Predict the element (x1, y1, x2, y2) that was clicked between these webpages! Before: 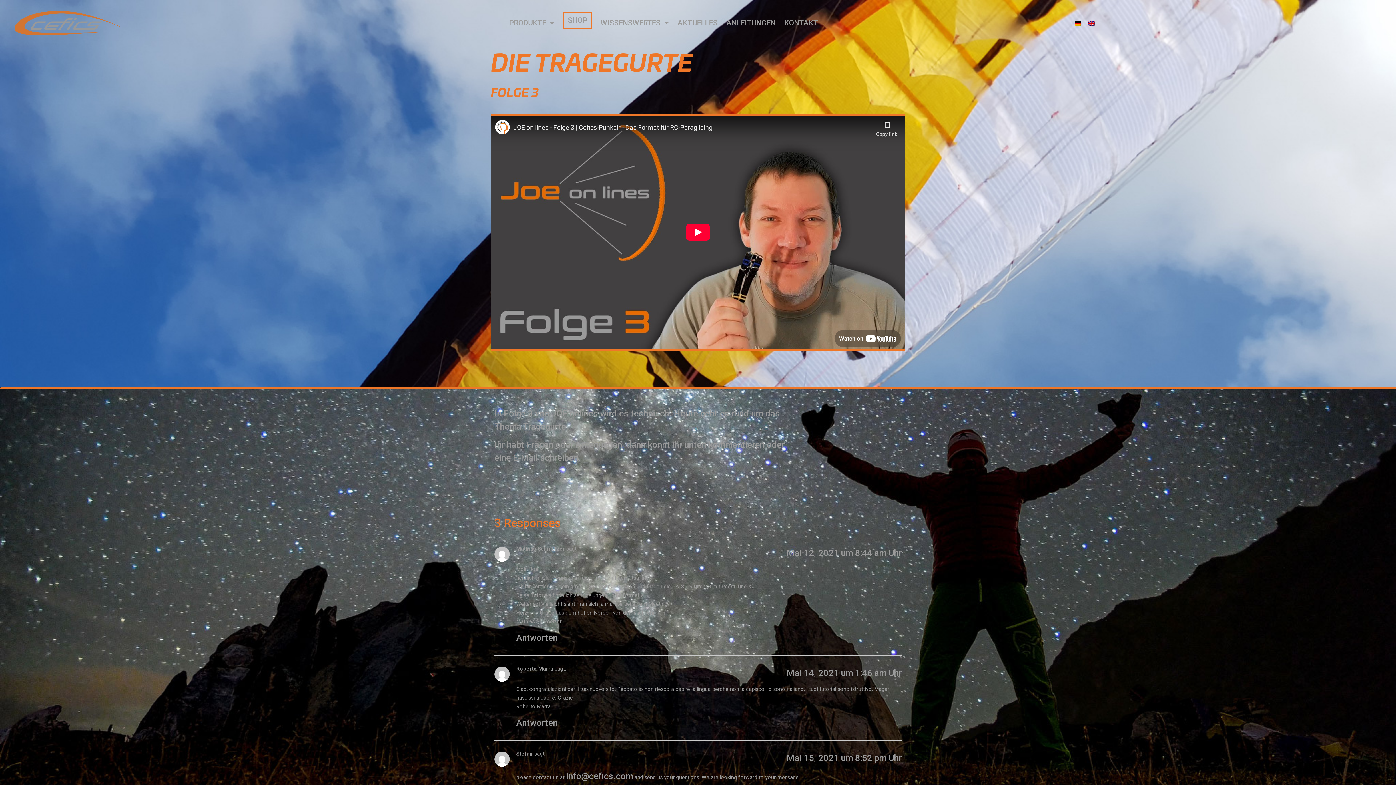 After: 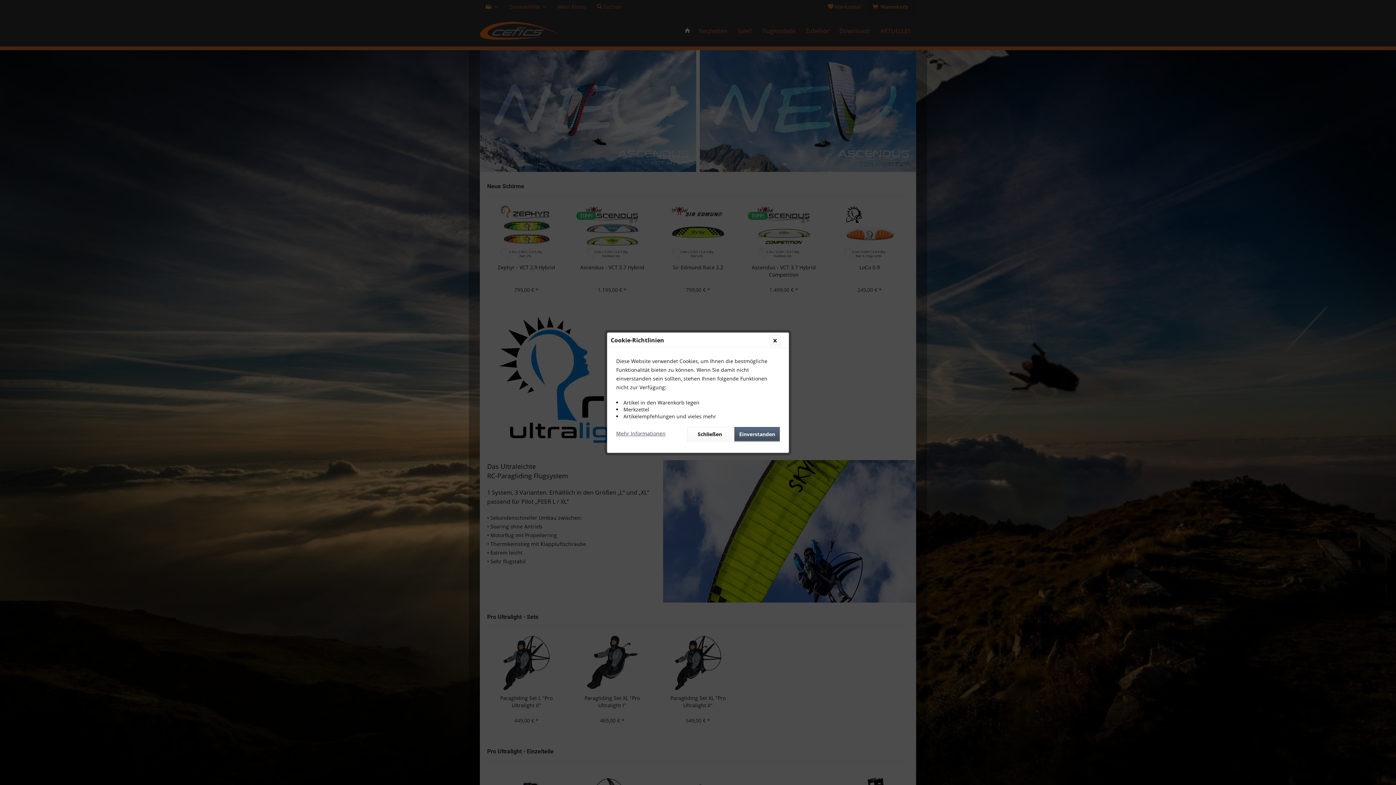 Action: bbox: (563, 12, 592, 33) label: SHOP